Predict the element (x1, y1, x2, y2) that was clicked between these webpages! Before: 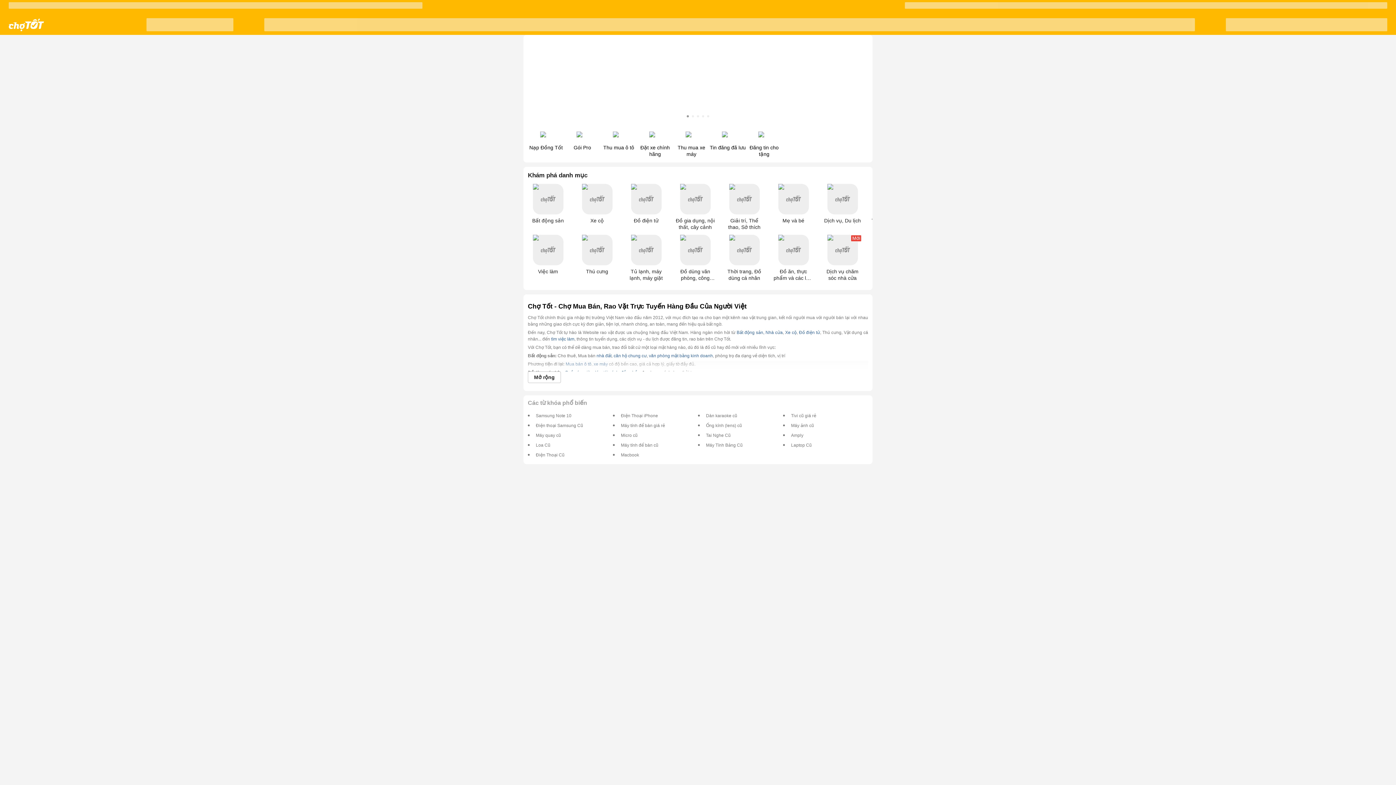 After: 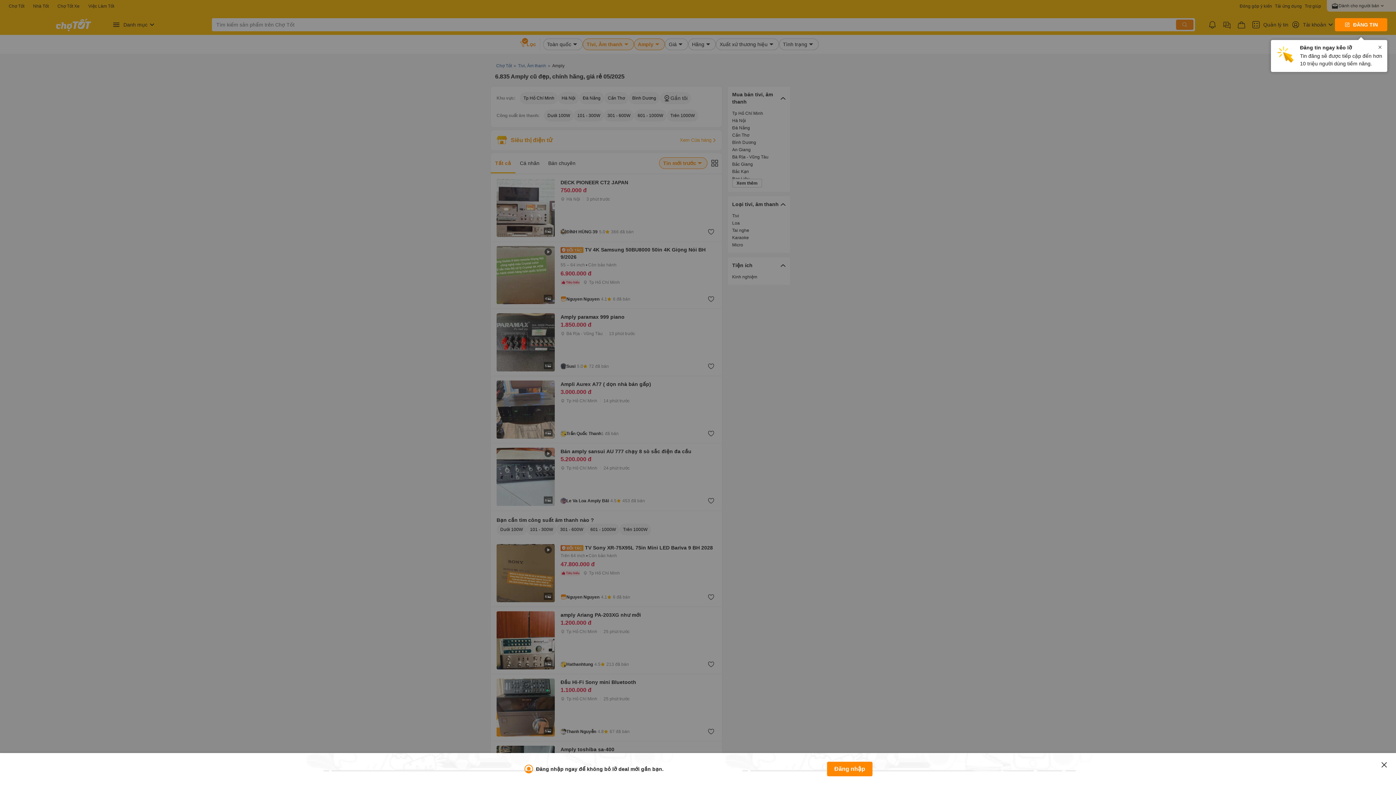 Action: label: Amply bbox: (791, 432, 803, 438)